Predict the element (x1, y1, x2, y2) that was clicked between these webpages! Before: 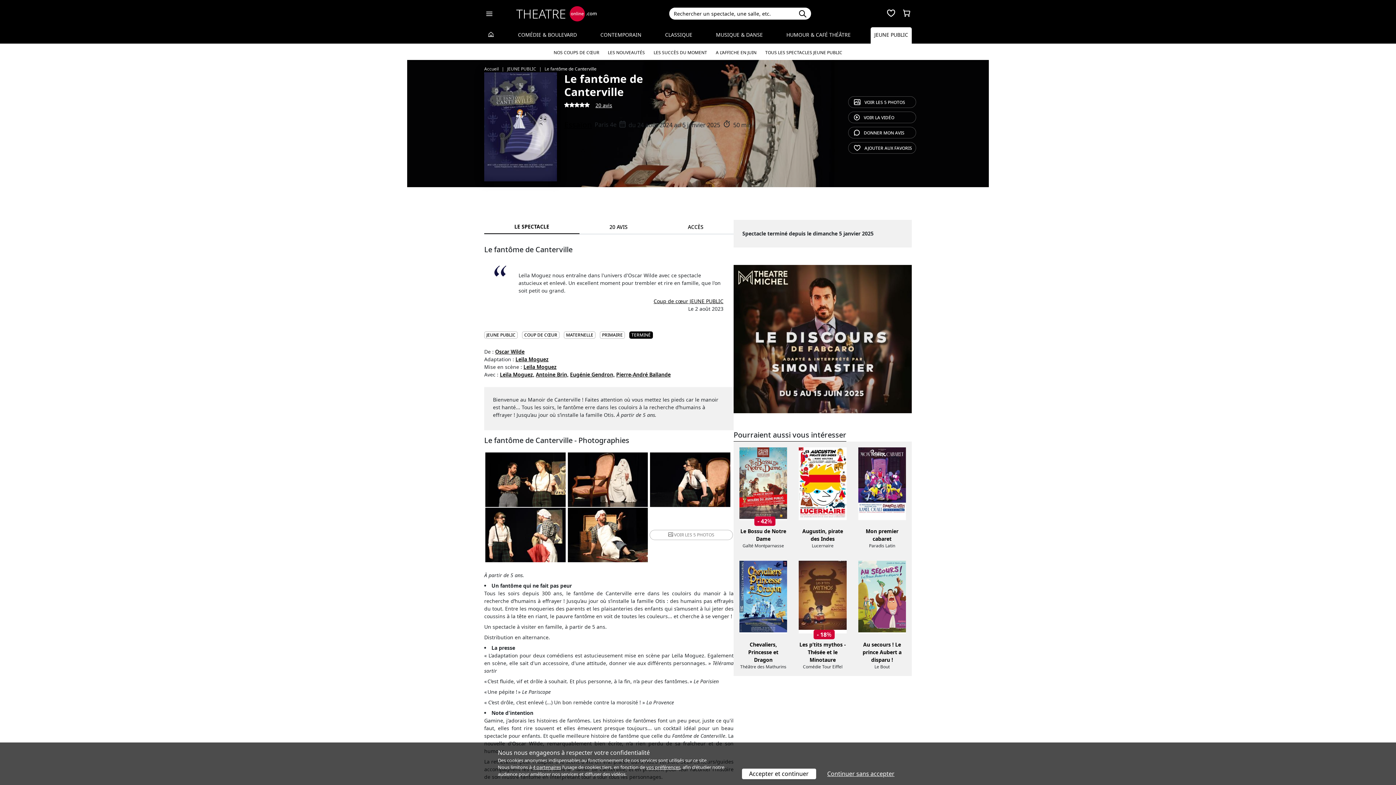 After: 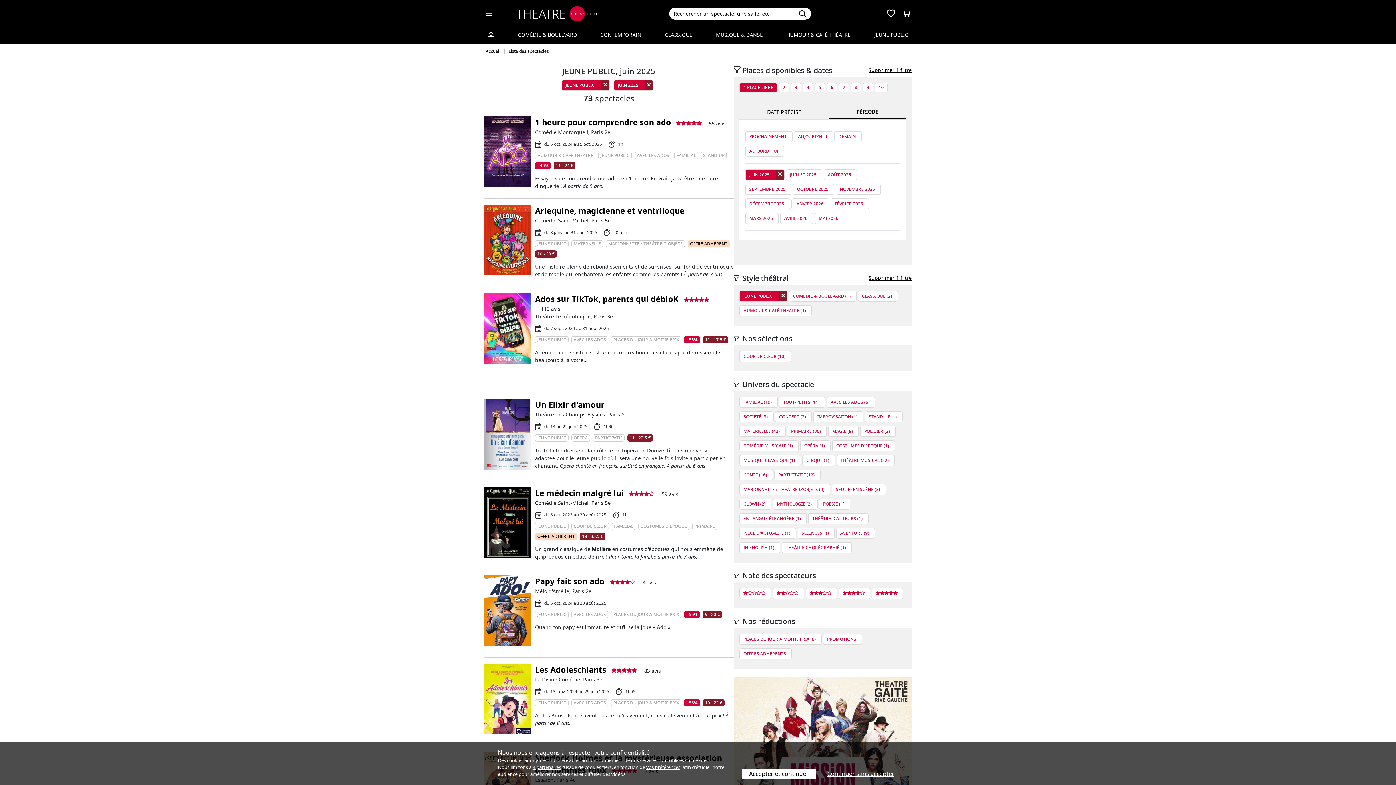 Action: bbox: (712, 49, 760, 56) label: A L’AFFICHE EN JUIN